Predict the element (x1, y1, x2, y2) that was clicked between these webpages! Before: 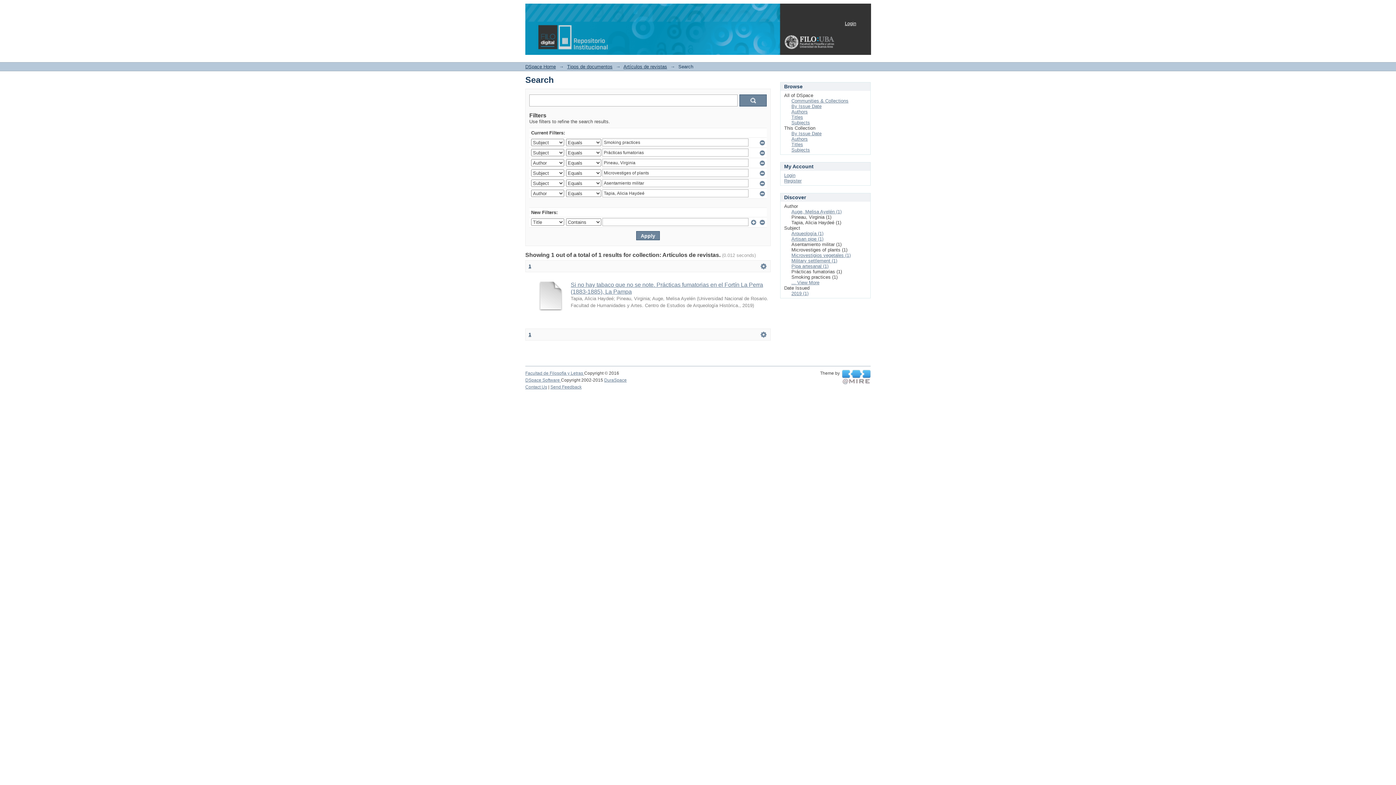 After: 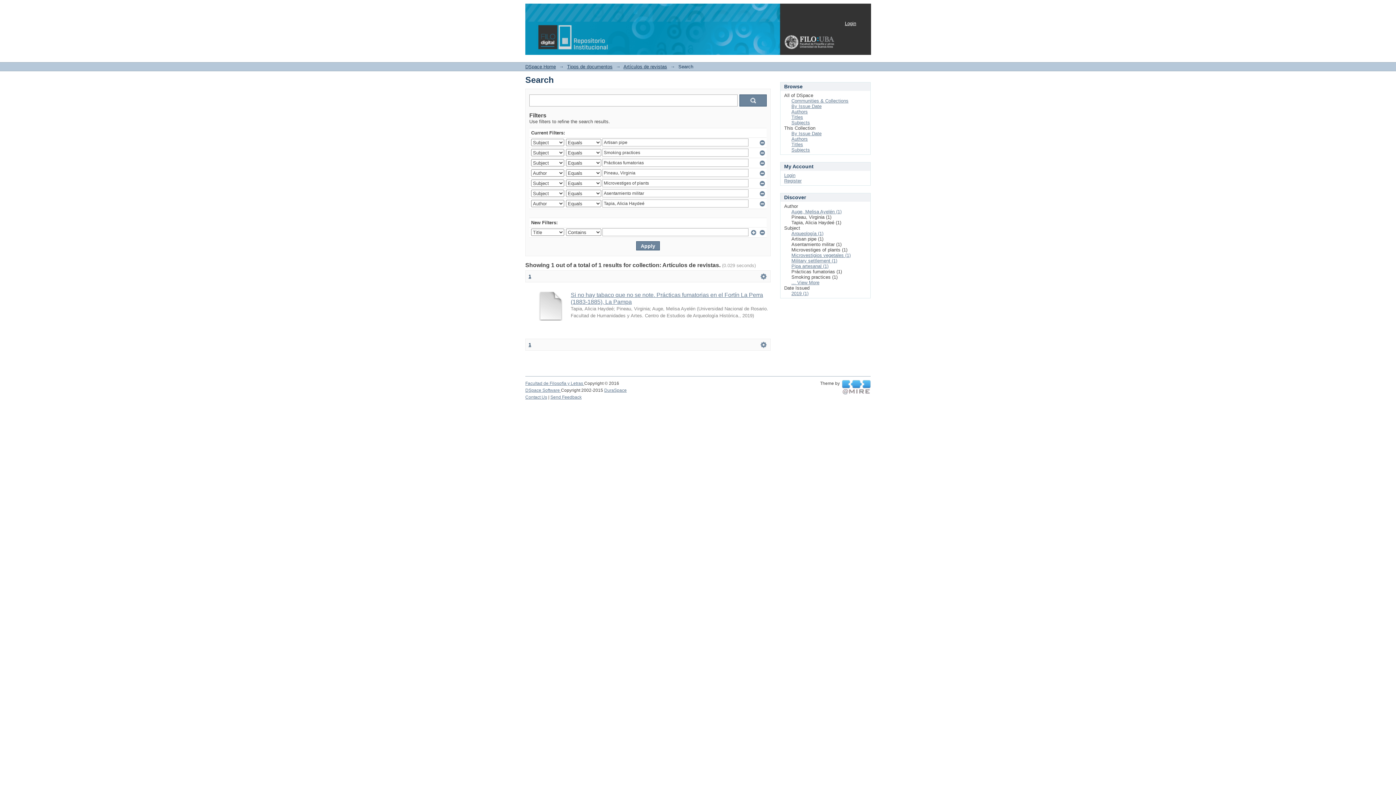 Action: label: Artisan pipe (1) bbox: (791, 236, 823, 241)